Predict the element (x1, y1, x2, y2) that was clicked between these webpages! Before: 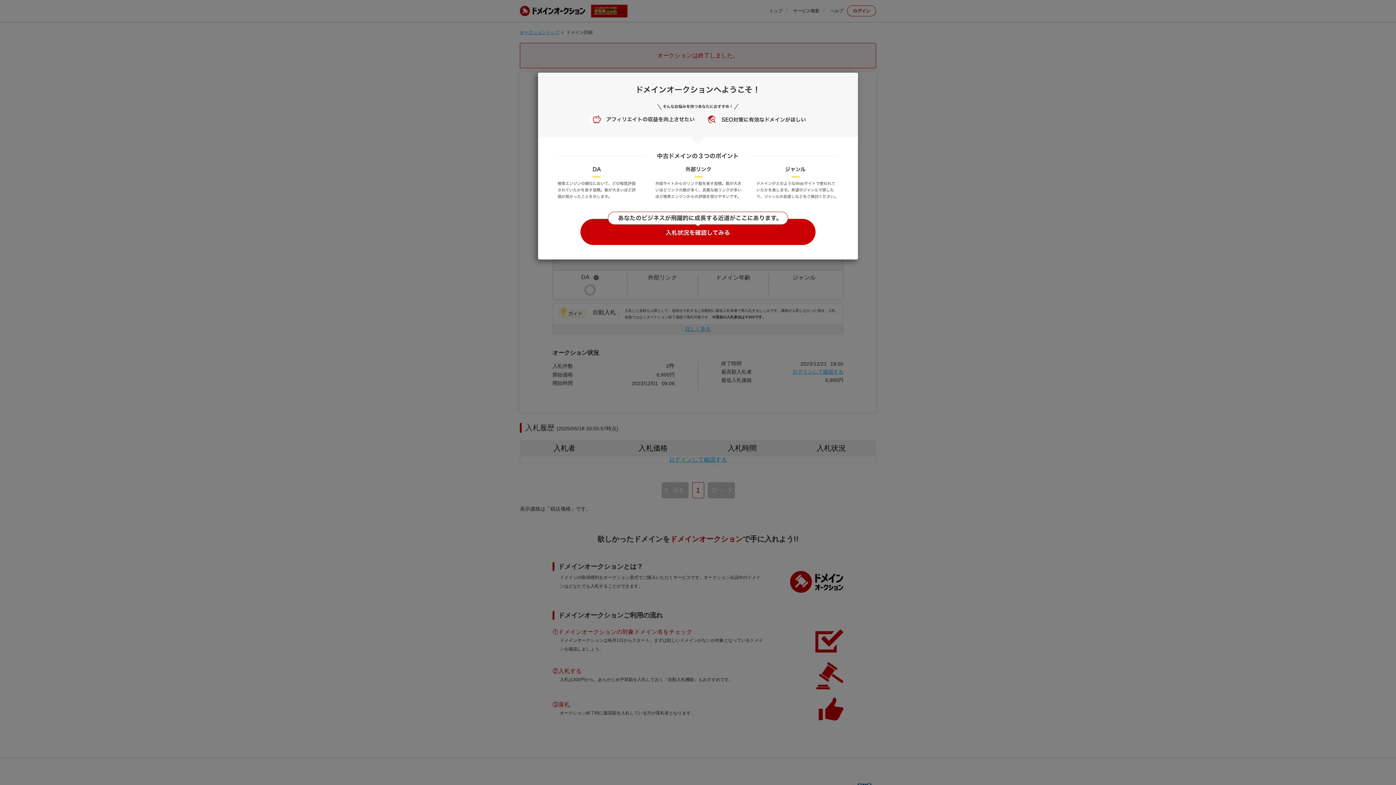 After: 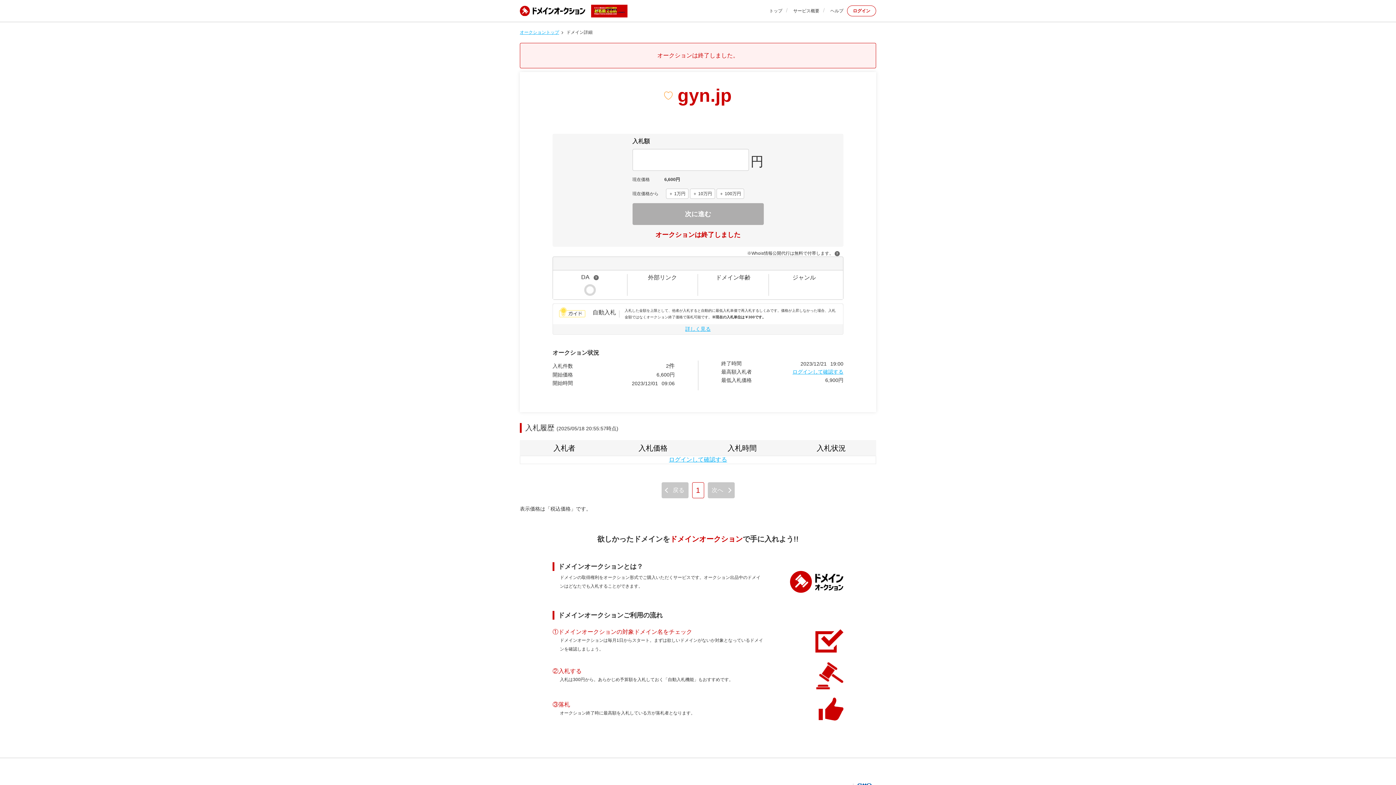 Action: bbox: (580, 218, 816, 244)